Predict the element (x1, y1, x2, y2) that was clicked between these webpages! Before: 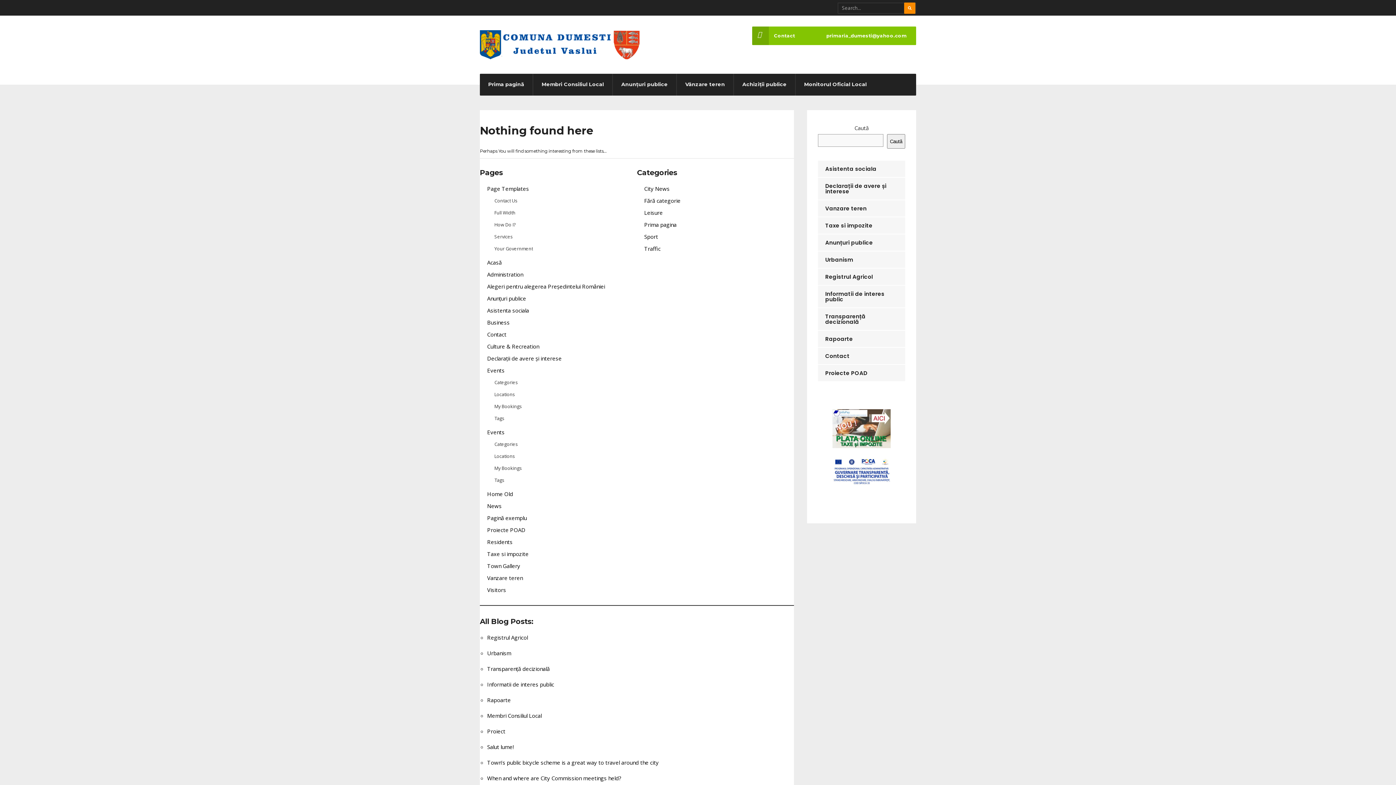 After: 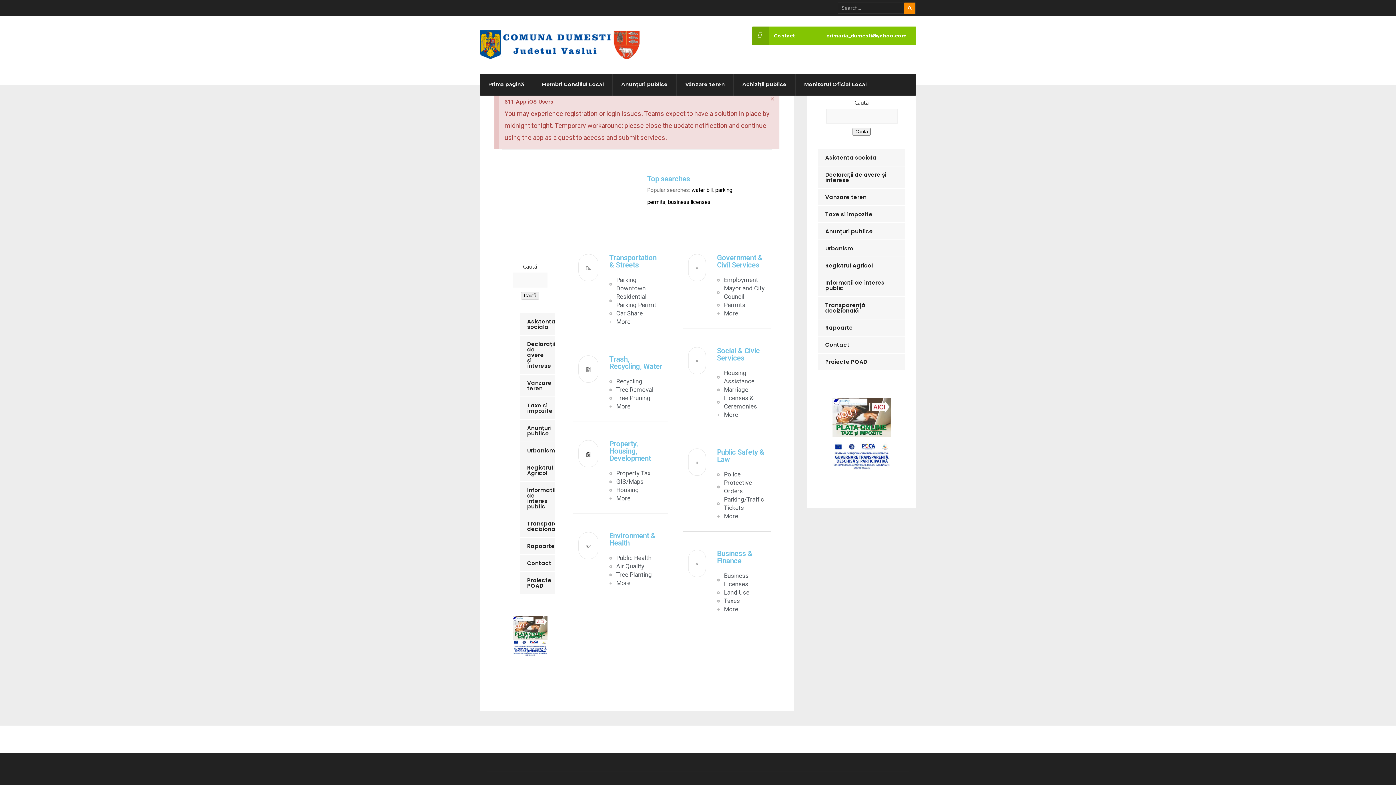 Action: bbox: (494, 221, 516, 228) label: How Do I?